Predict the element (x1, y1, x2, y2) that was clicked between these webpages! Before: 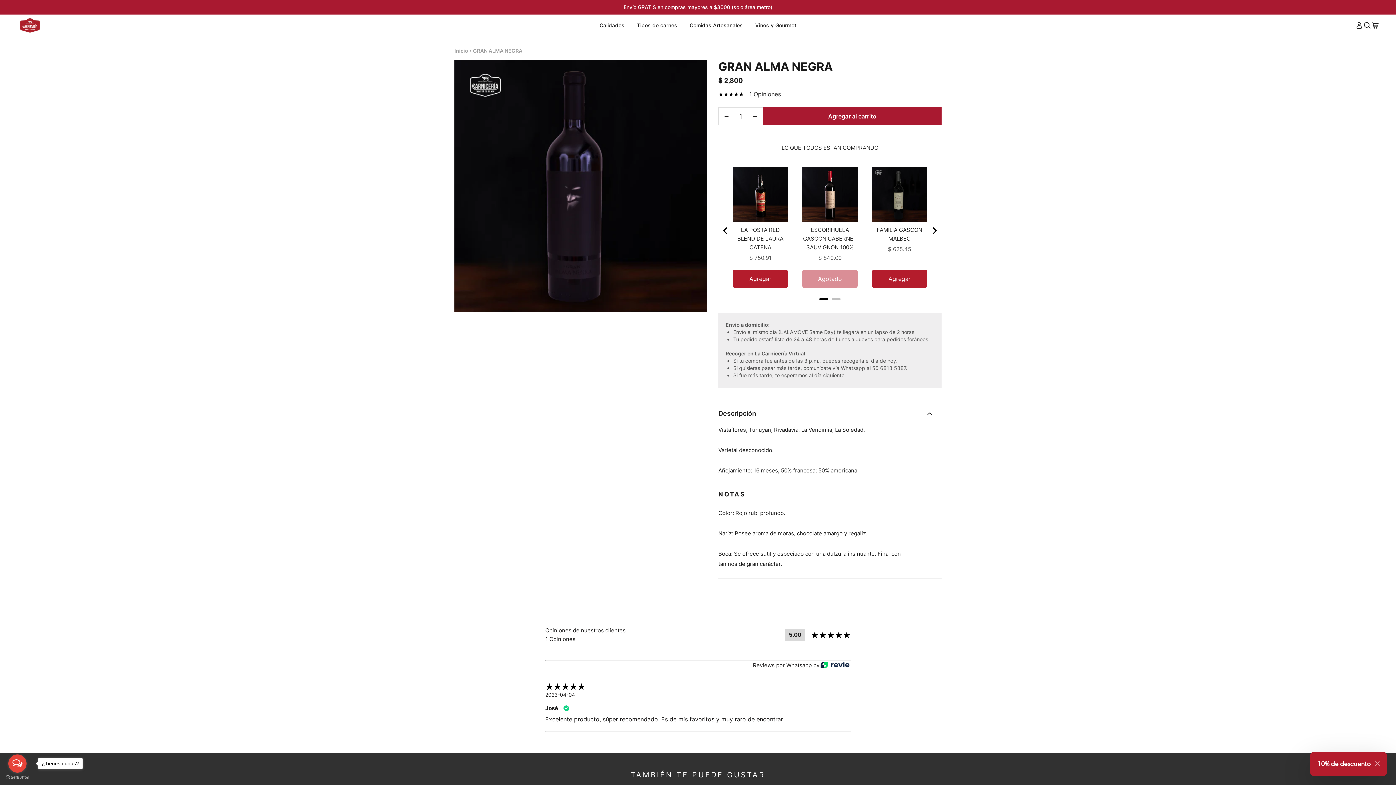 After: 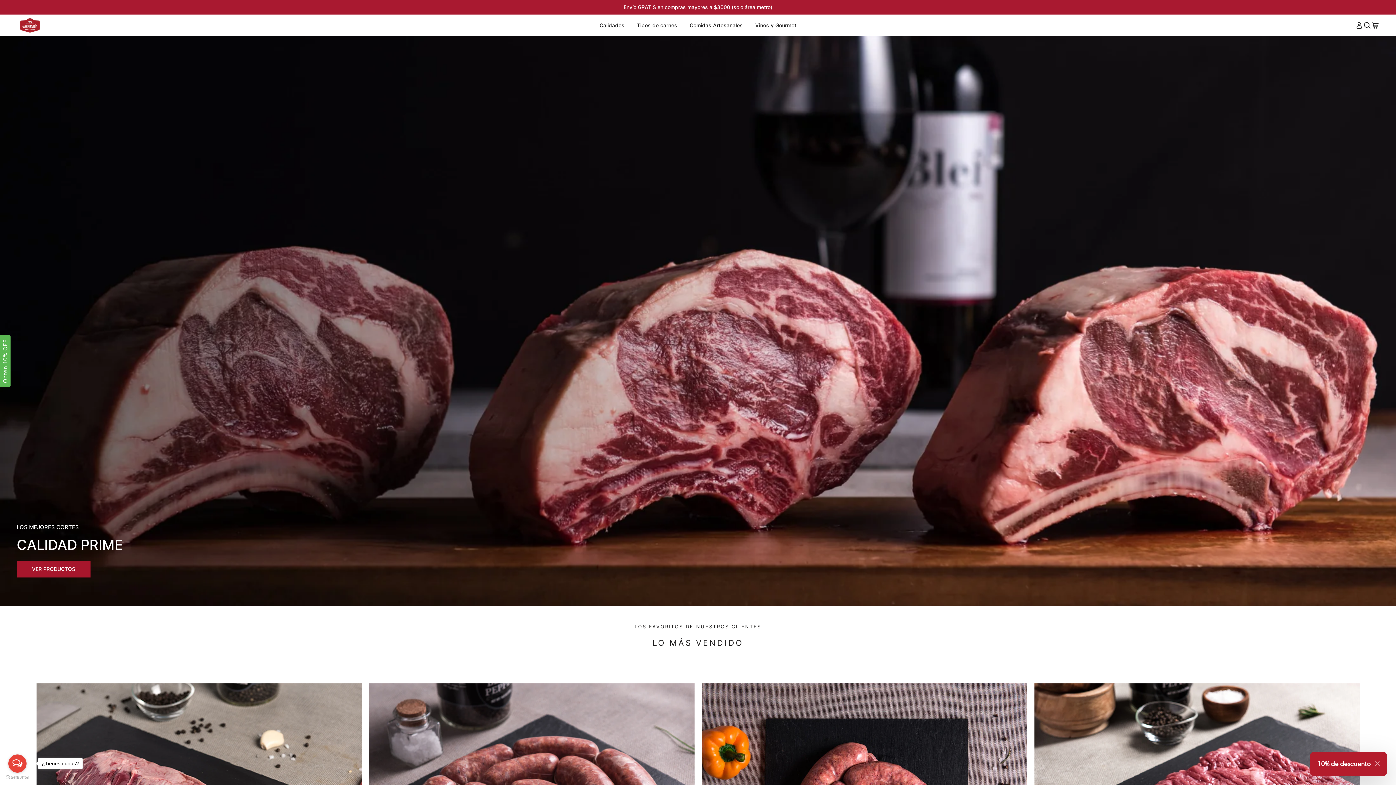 Action: bbox: (454, 47, 468, 53) label: Inicio